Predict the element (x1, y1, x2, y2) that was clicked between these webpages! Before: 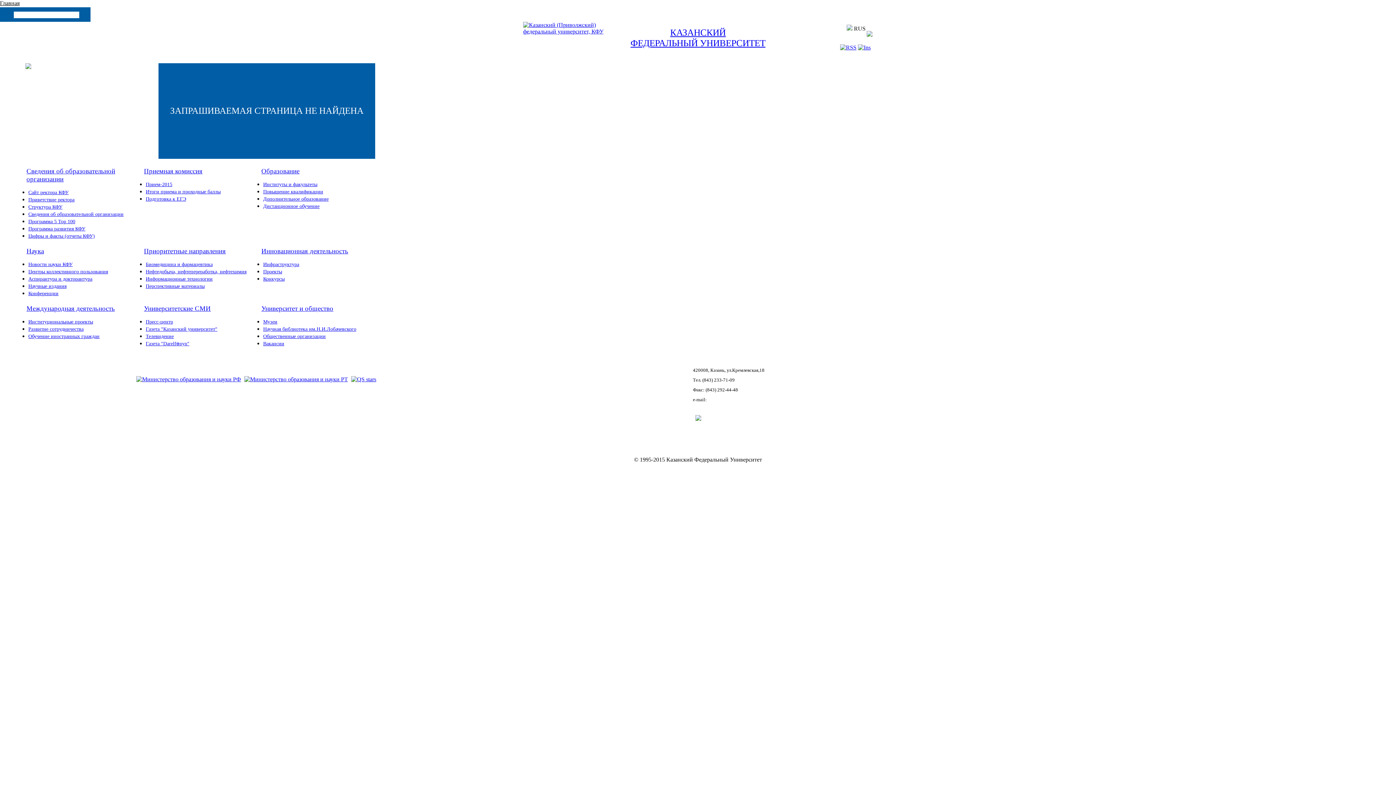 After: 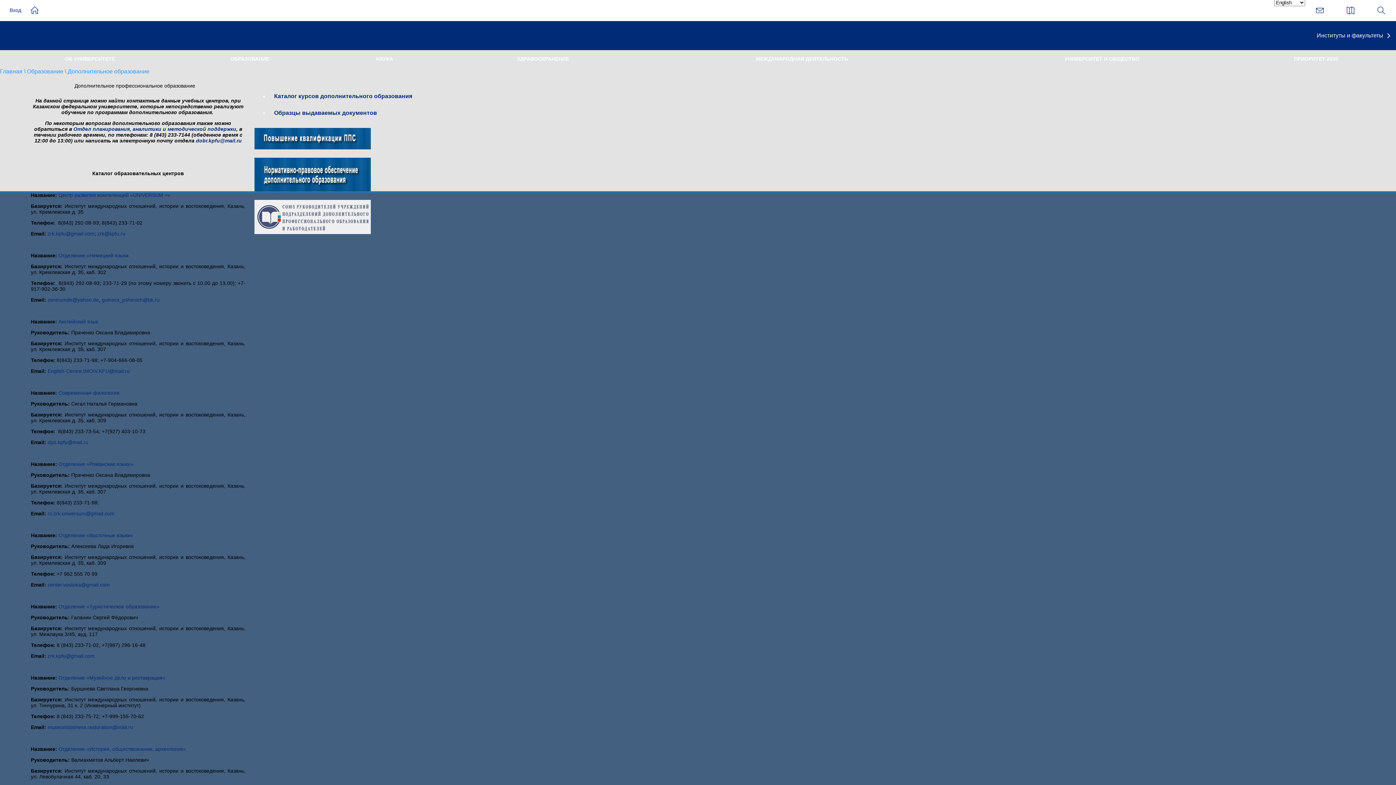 Action: bbox: (263, 196, 328, 201) label: Дополнительное образование